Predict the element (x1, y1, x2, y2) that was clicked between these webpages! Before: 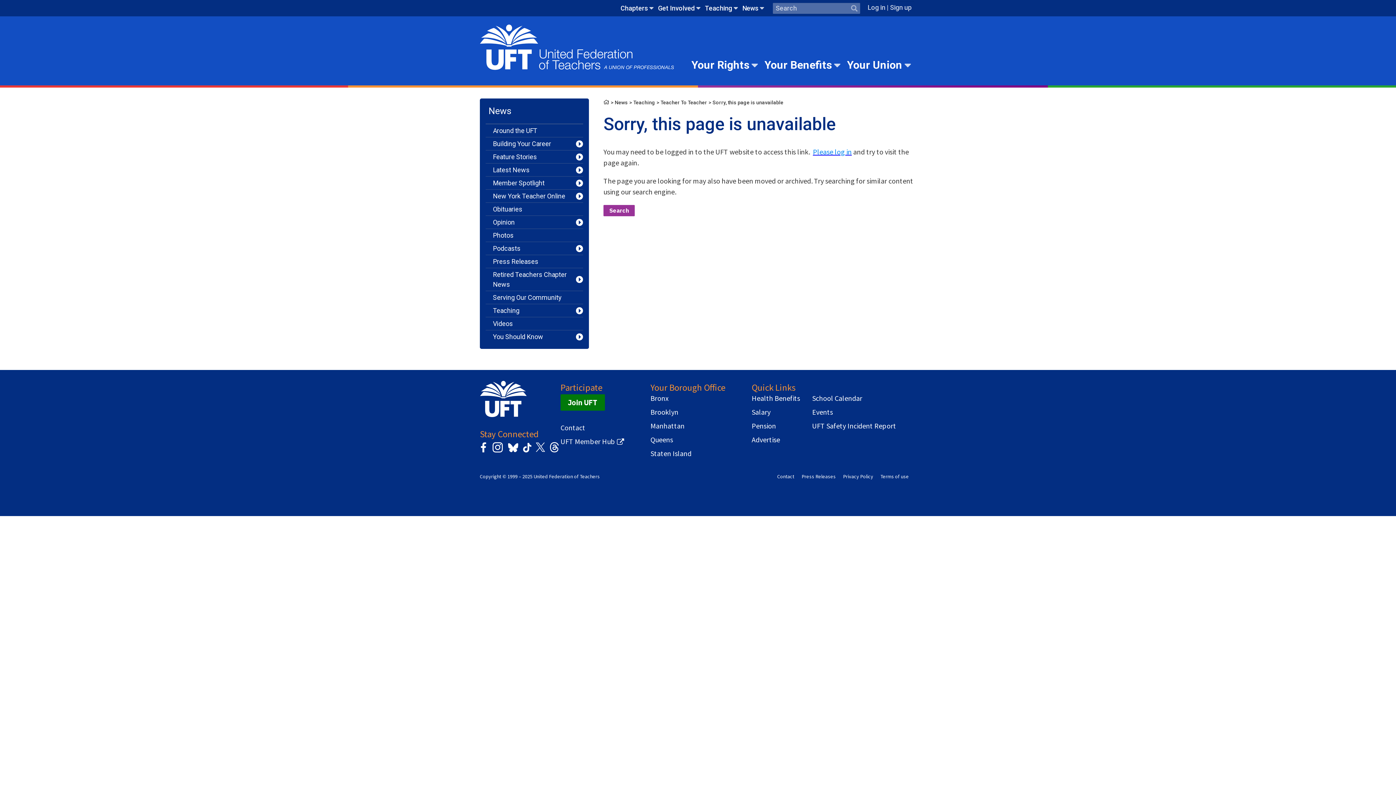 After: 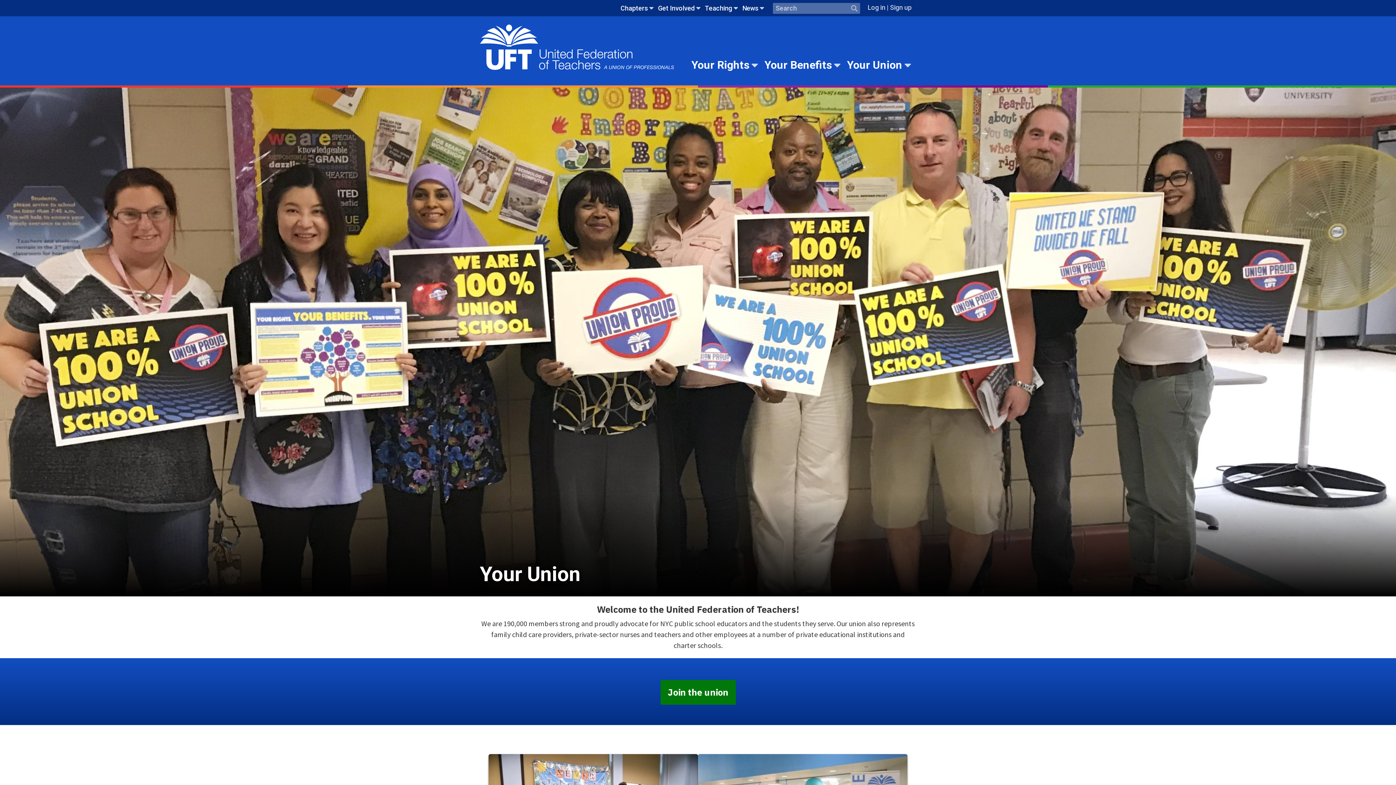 Action: label: Your Union bbox: (845, 55, 902, 74)